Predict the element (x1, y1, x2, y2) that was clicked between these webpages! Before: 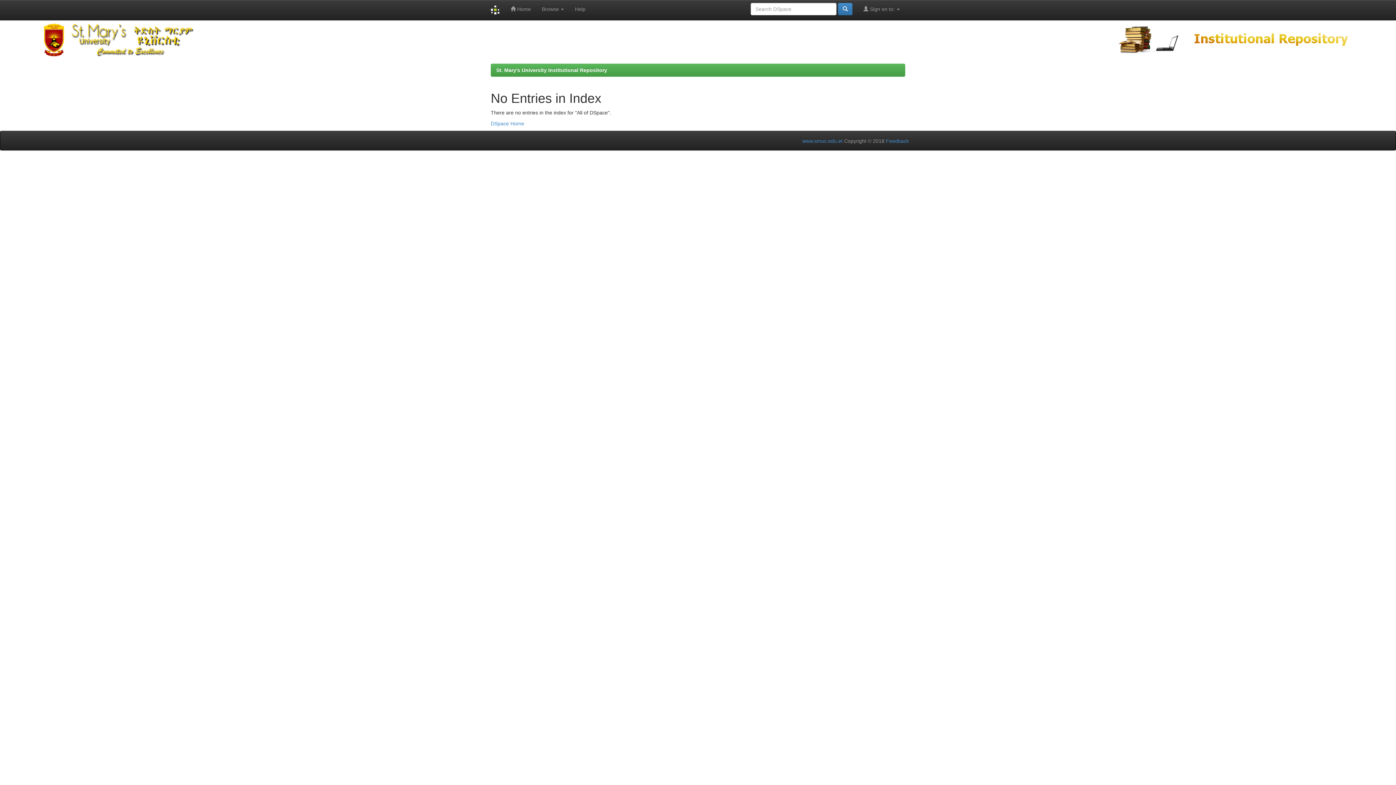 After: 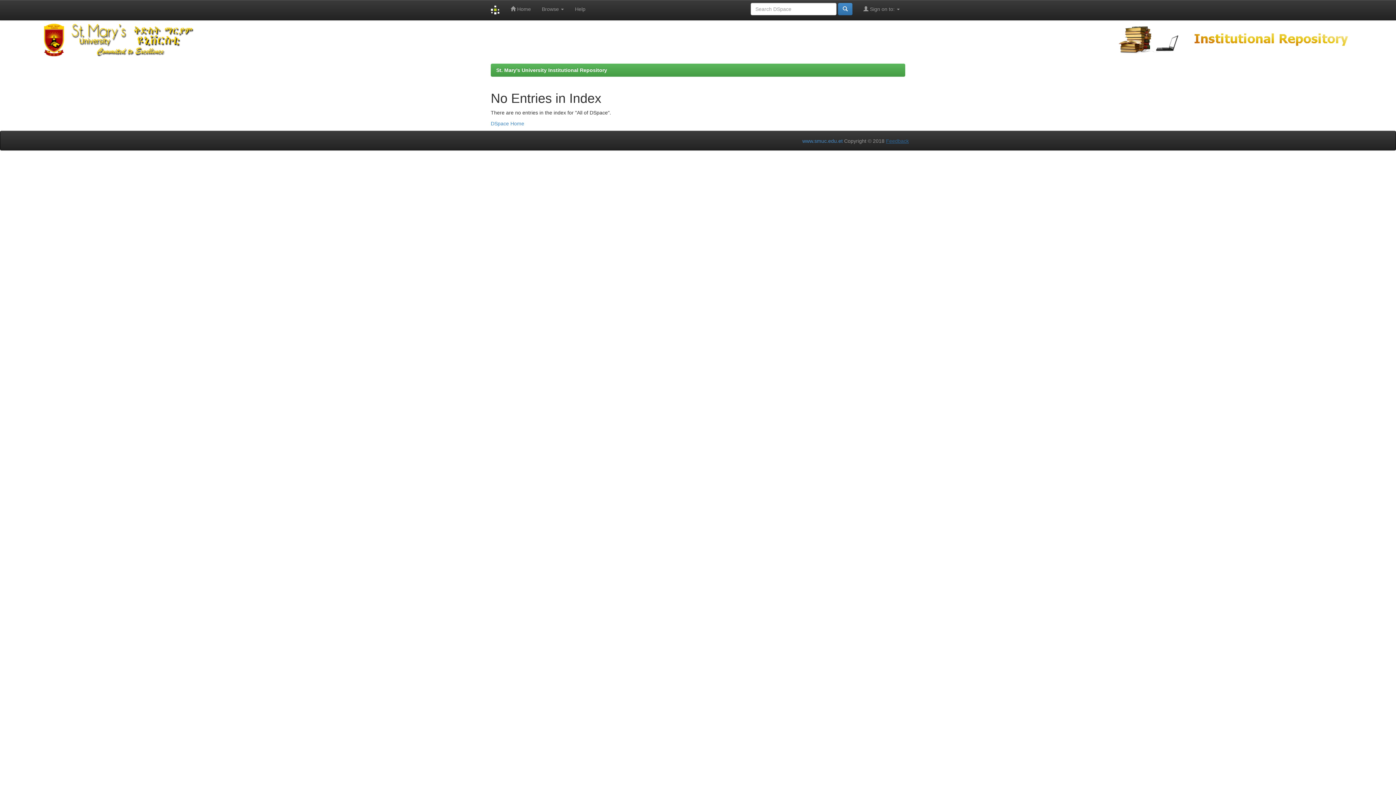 Action: label: Feedback bbox: (886, 138, 909, 144)